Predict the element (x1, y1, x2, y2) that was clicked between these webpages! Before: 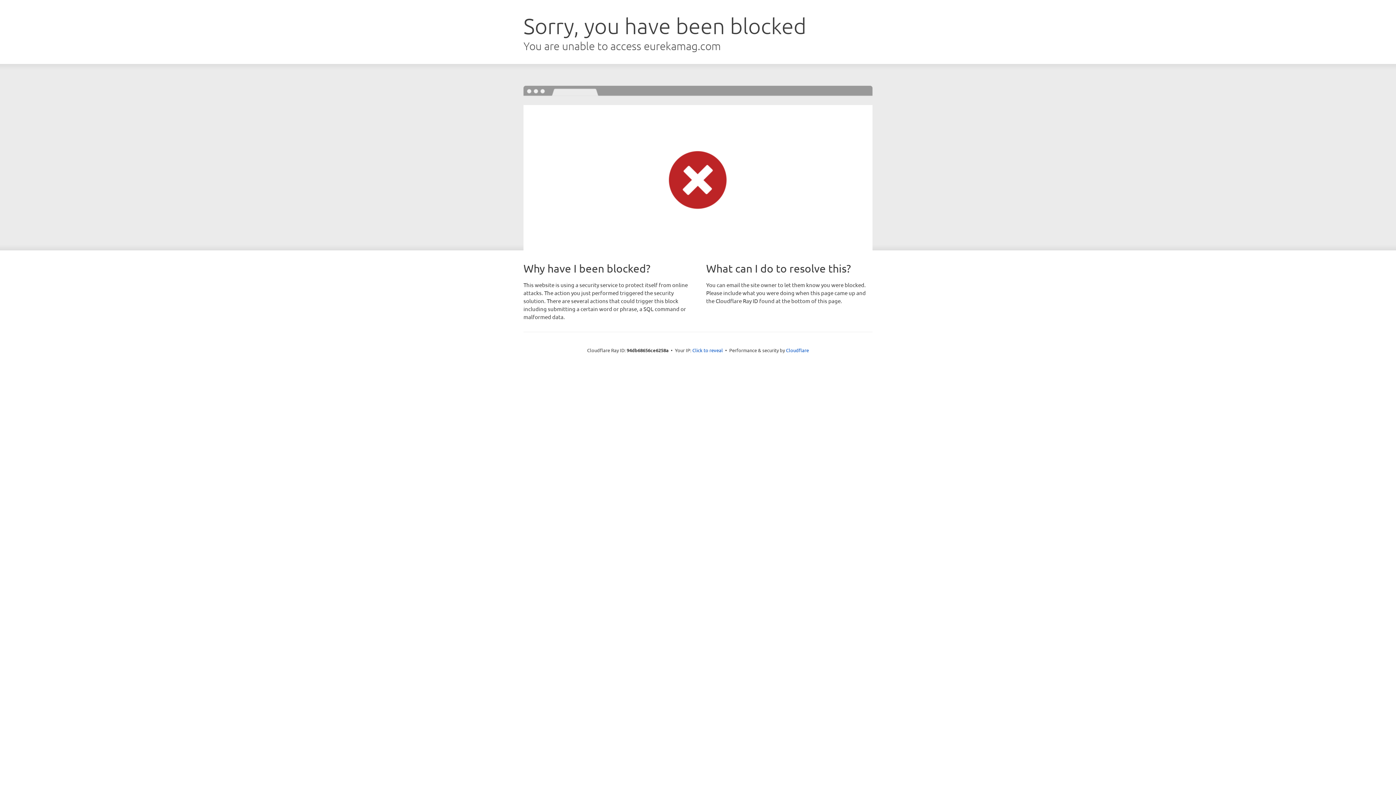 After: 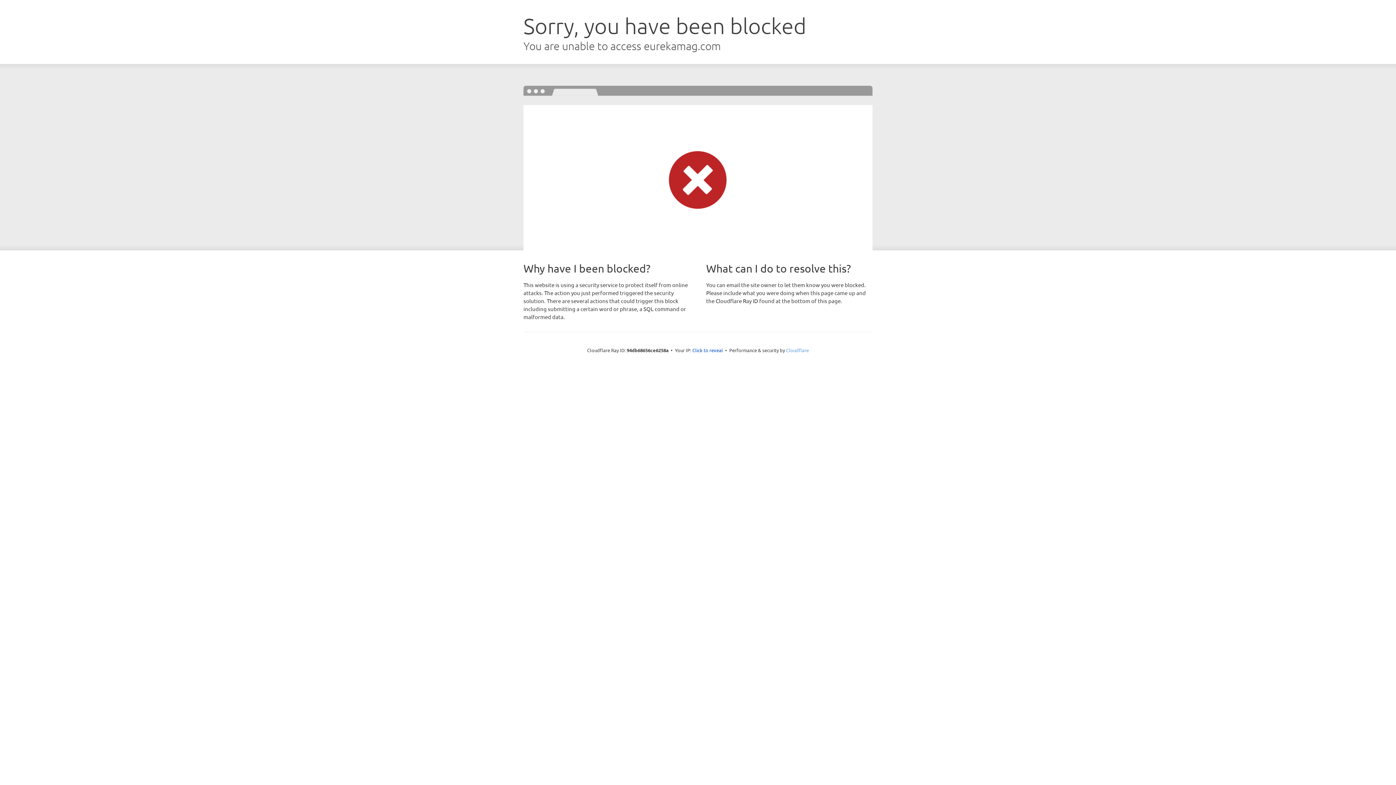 Action: label: Cloudflare bbox: (786, 347, 809, 353)